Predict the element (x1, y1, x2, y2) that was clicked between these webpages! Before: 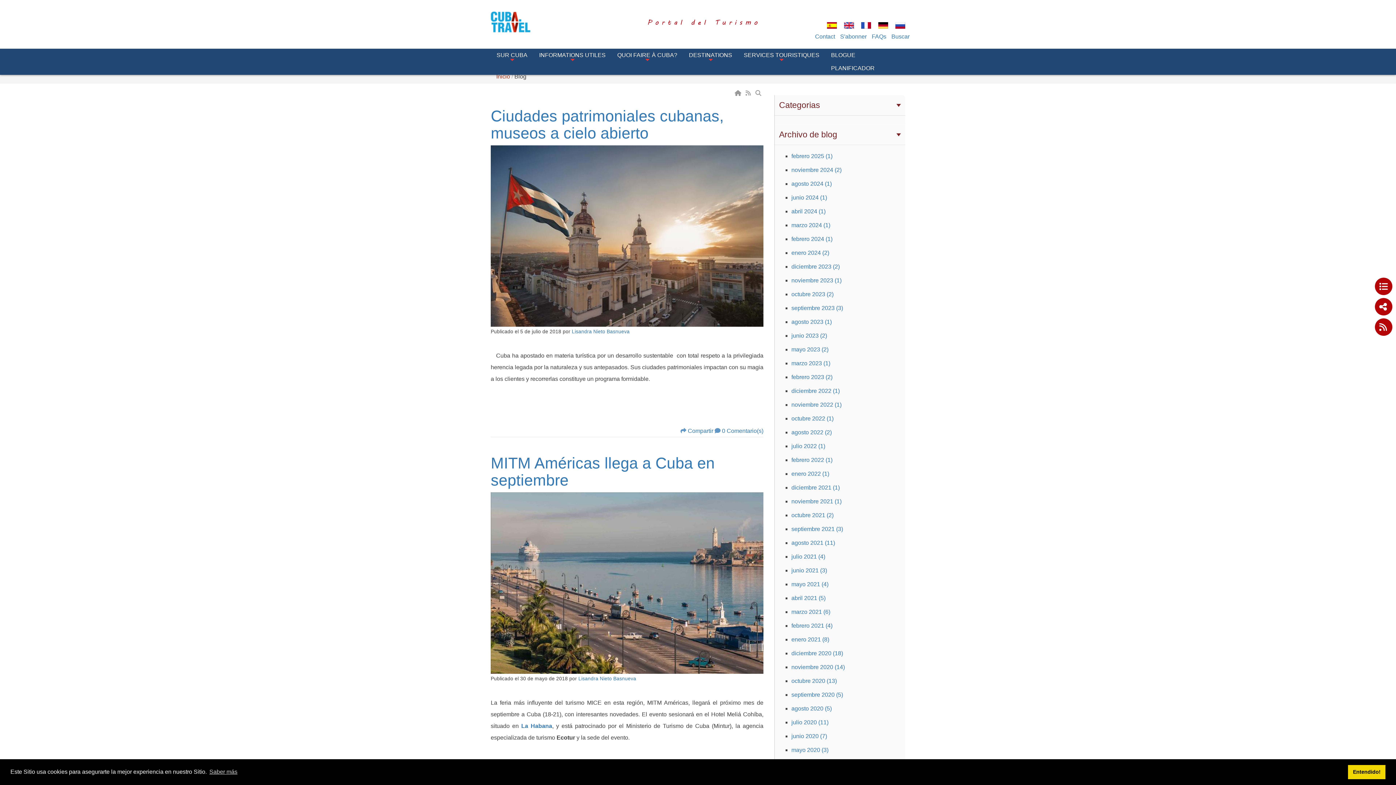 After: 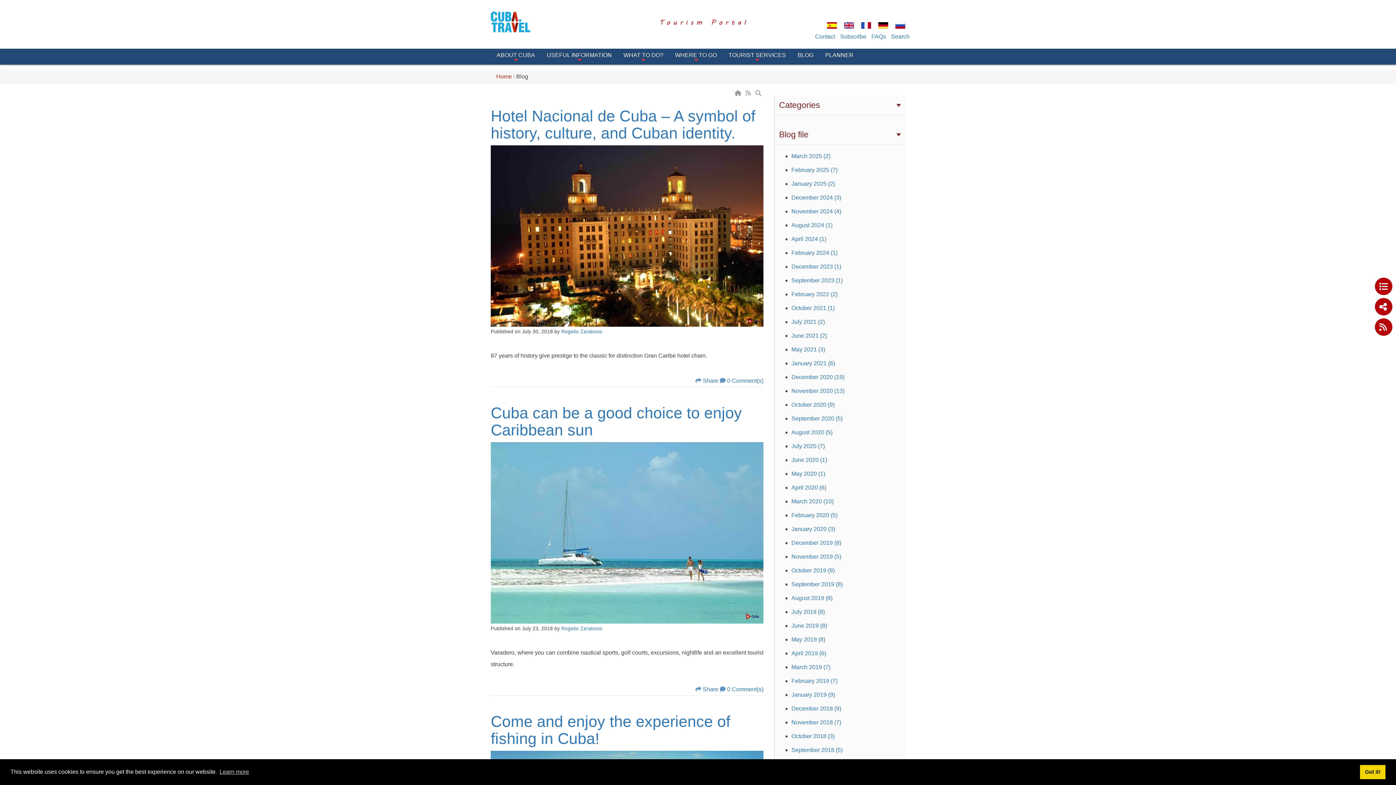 Action: bbox: (844, 21, 854, 28)